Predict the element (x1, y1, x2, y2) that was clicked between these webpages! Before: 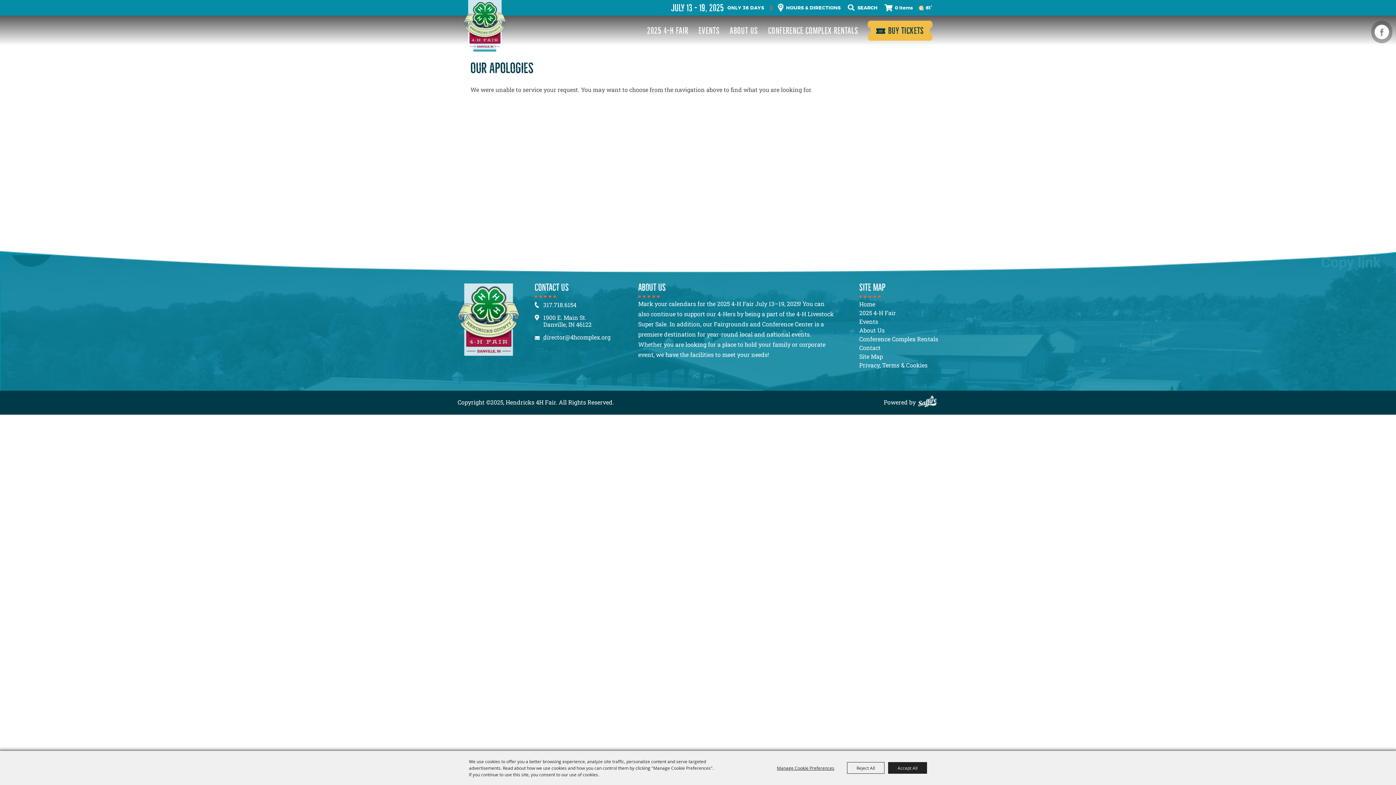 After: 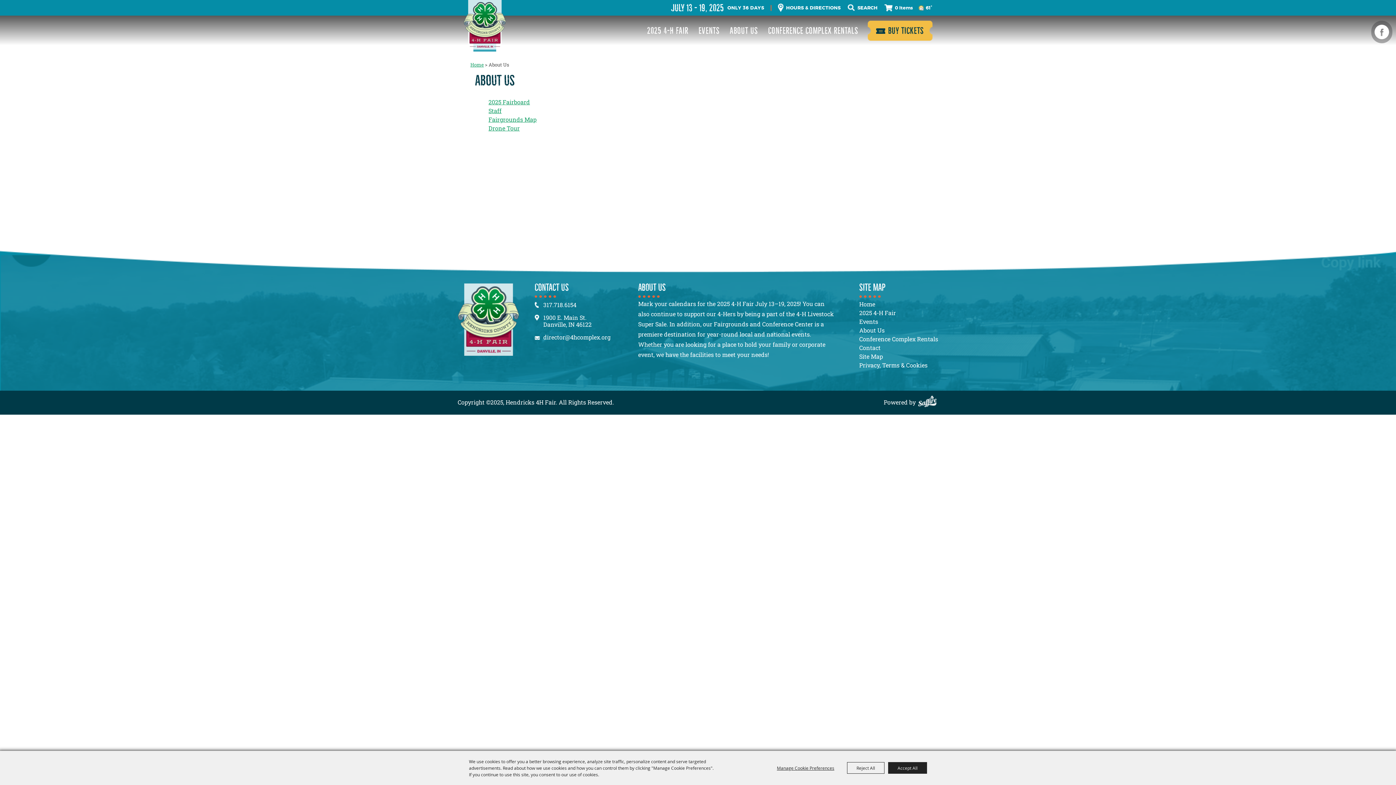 Action: label: ABOUT US bbox: (724, 22, 763, 39)